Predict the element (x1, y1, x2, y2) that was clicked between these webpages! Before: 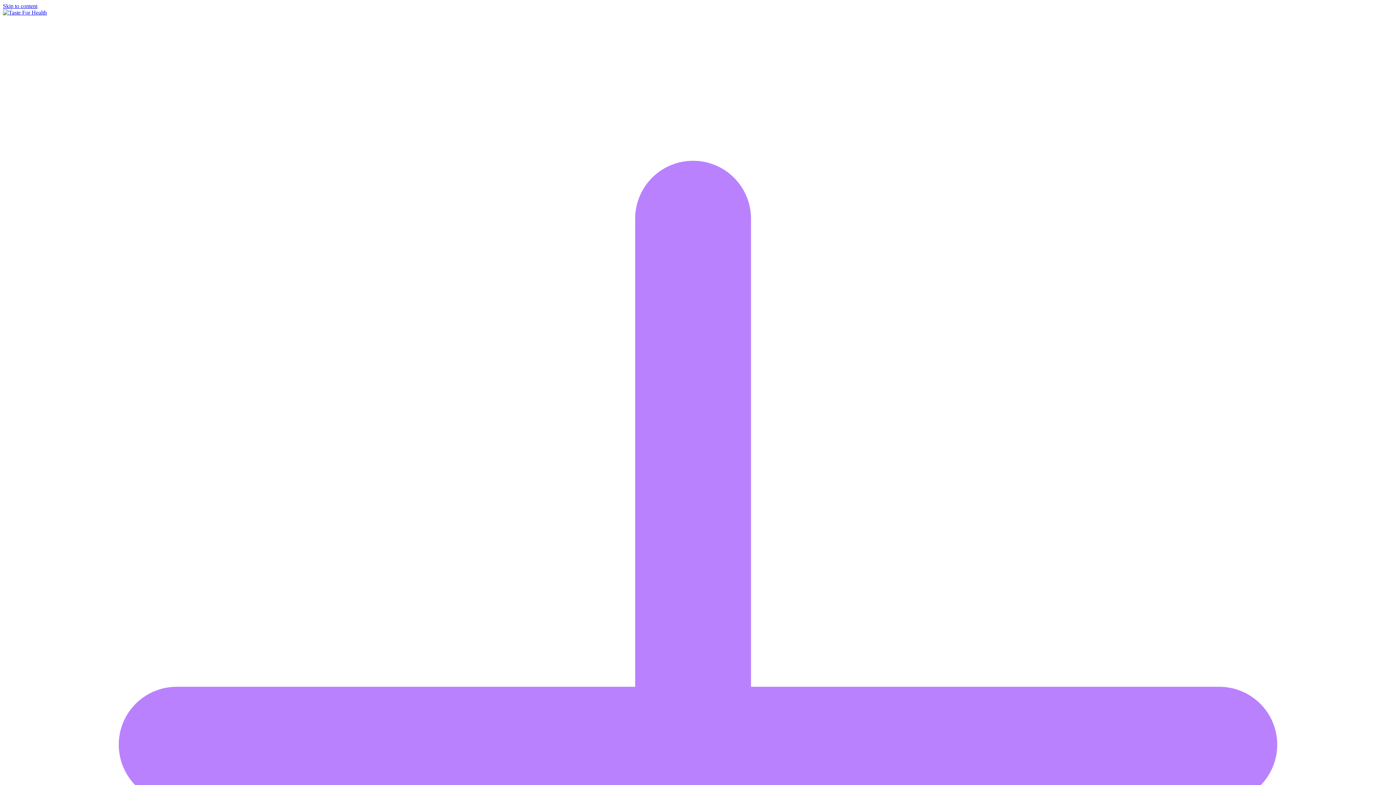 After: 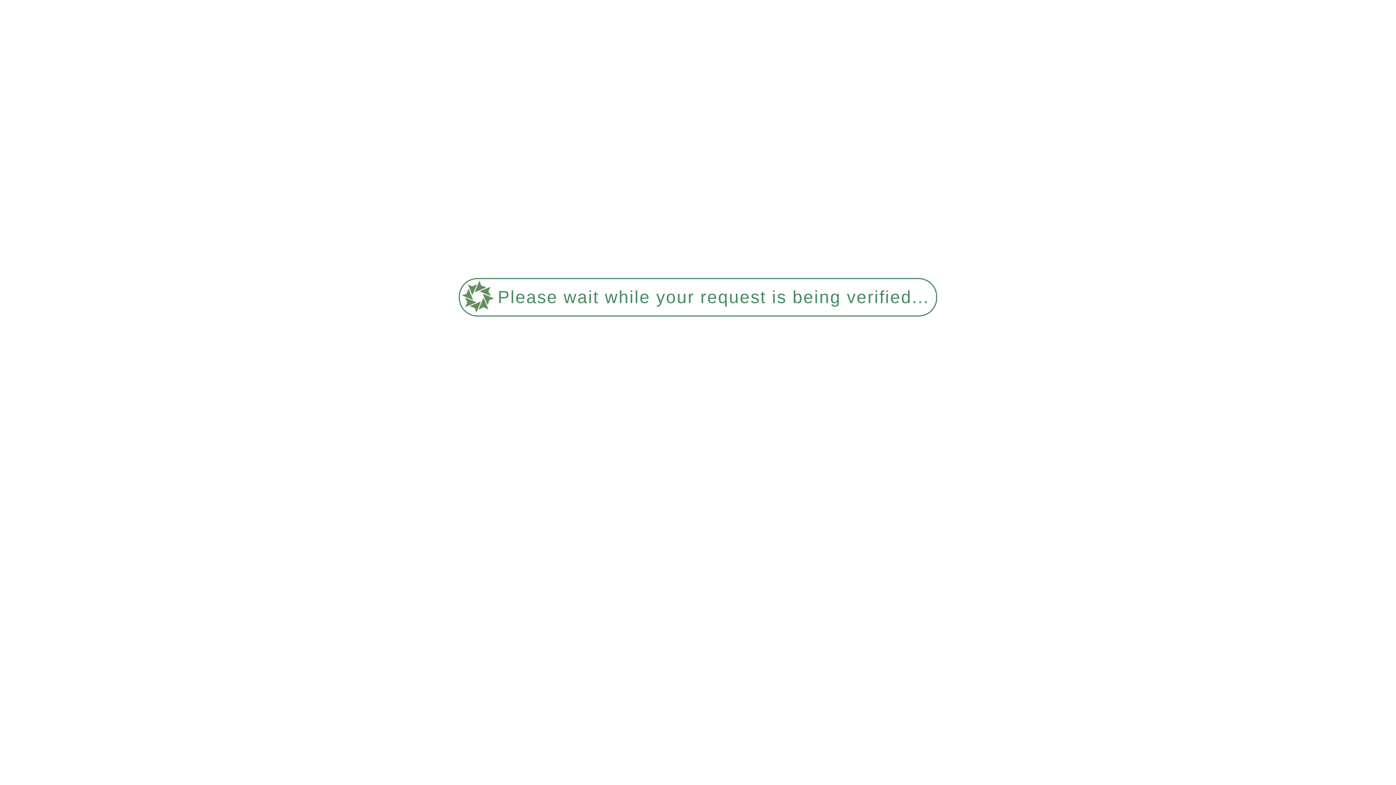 Action: bbox: (2, 9, 46, 15)